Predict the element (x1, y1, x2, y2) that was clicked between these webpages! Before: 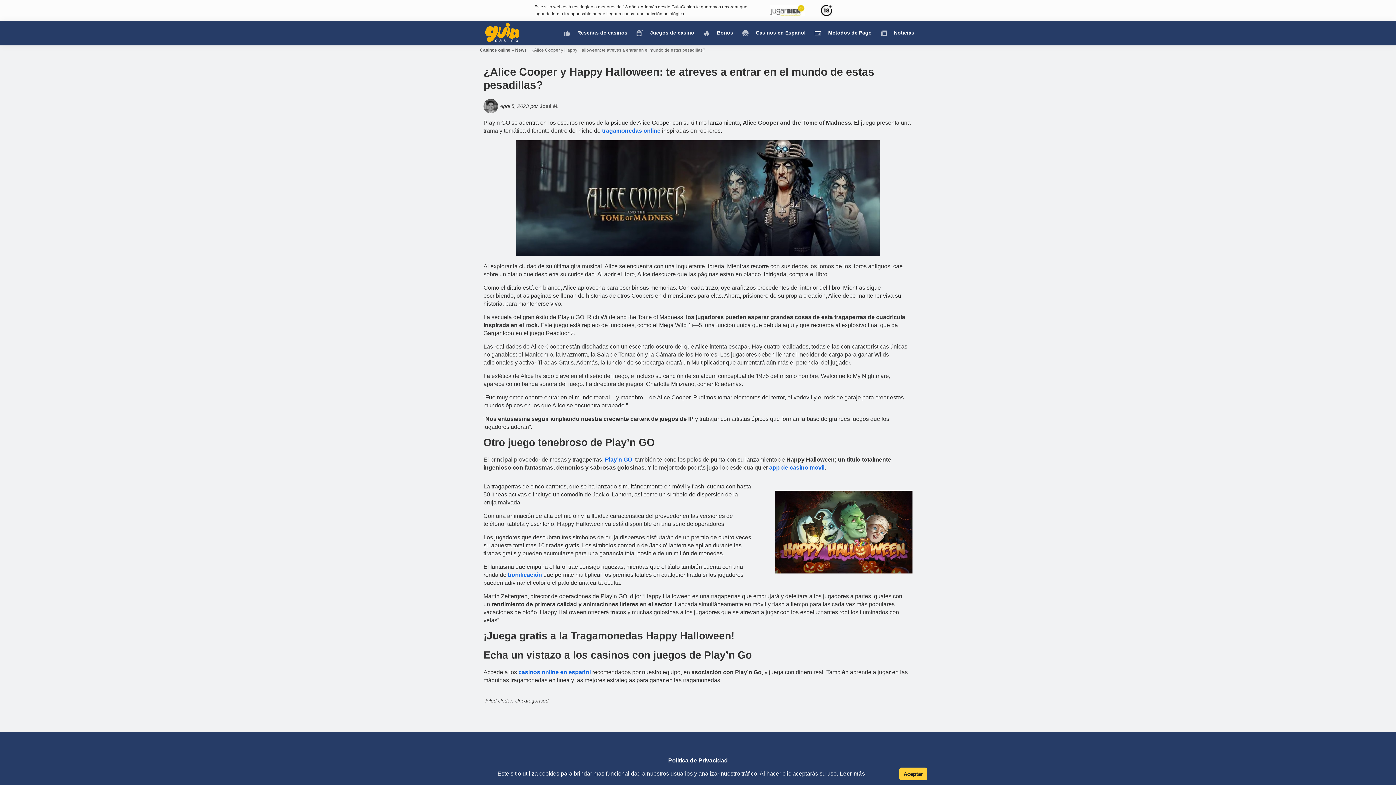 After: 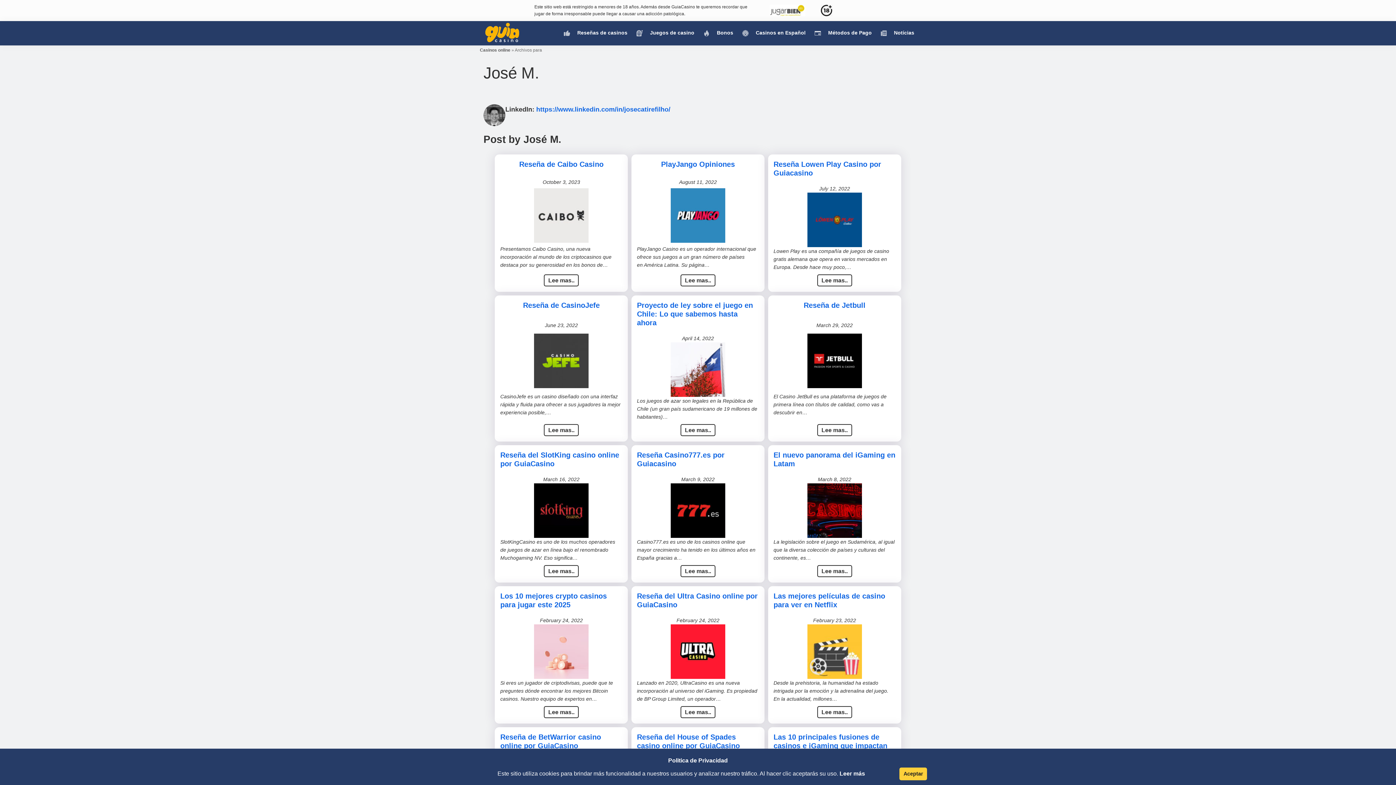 Action: label: José M. bbox: (539, 103, 558, 108)